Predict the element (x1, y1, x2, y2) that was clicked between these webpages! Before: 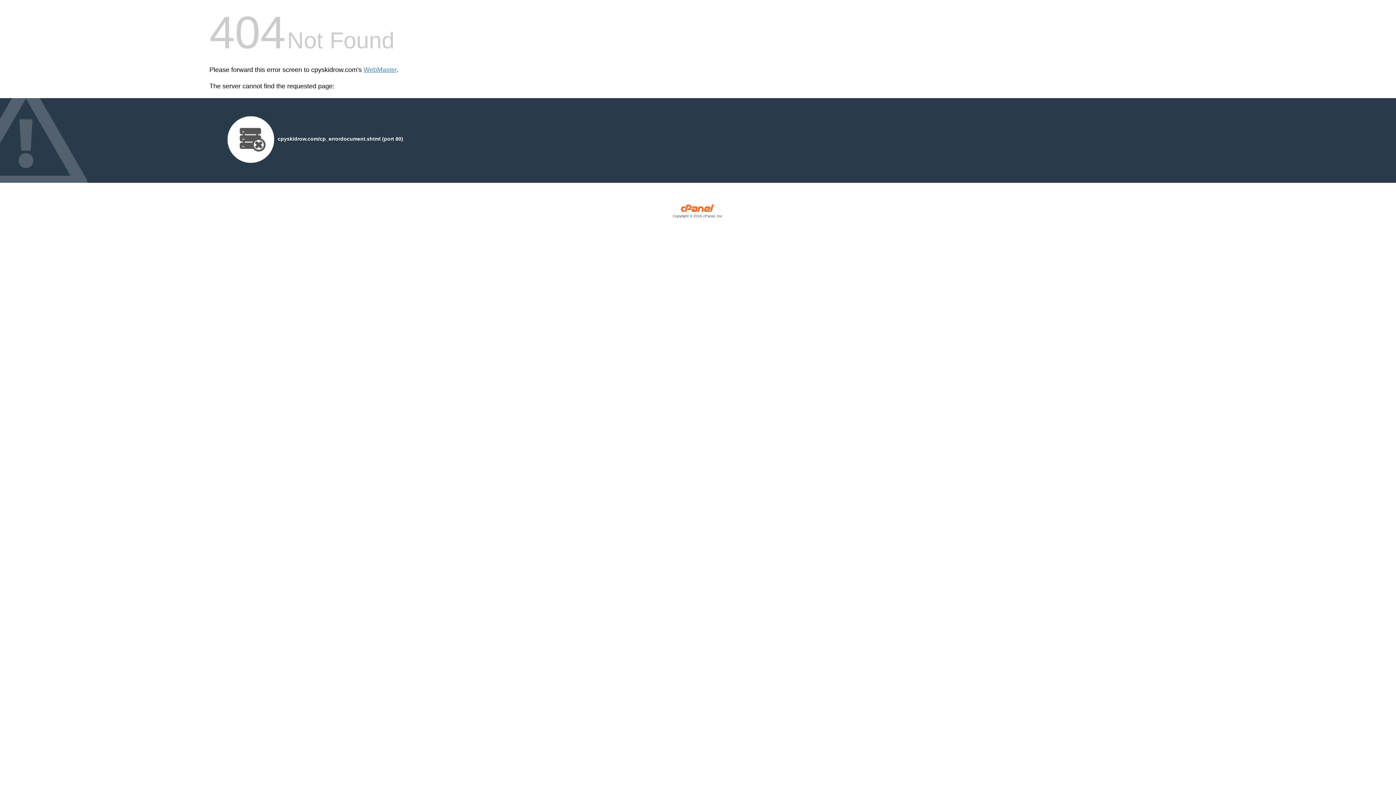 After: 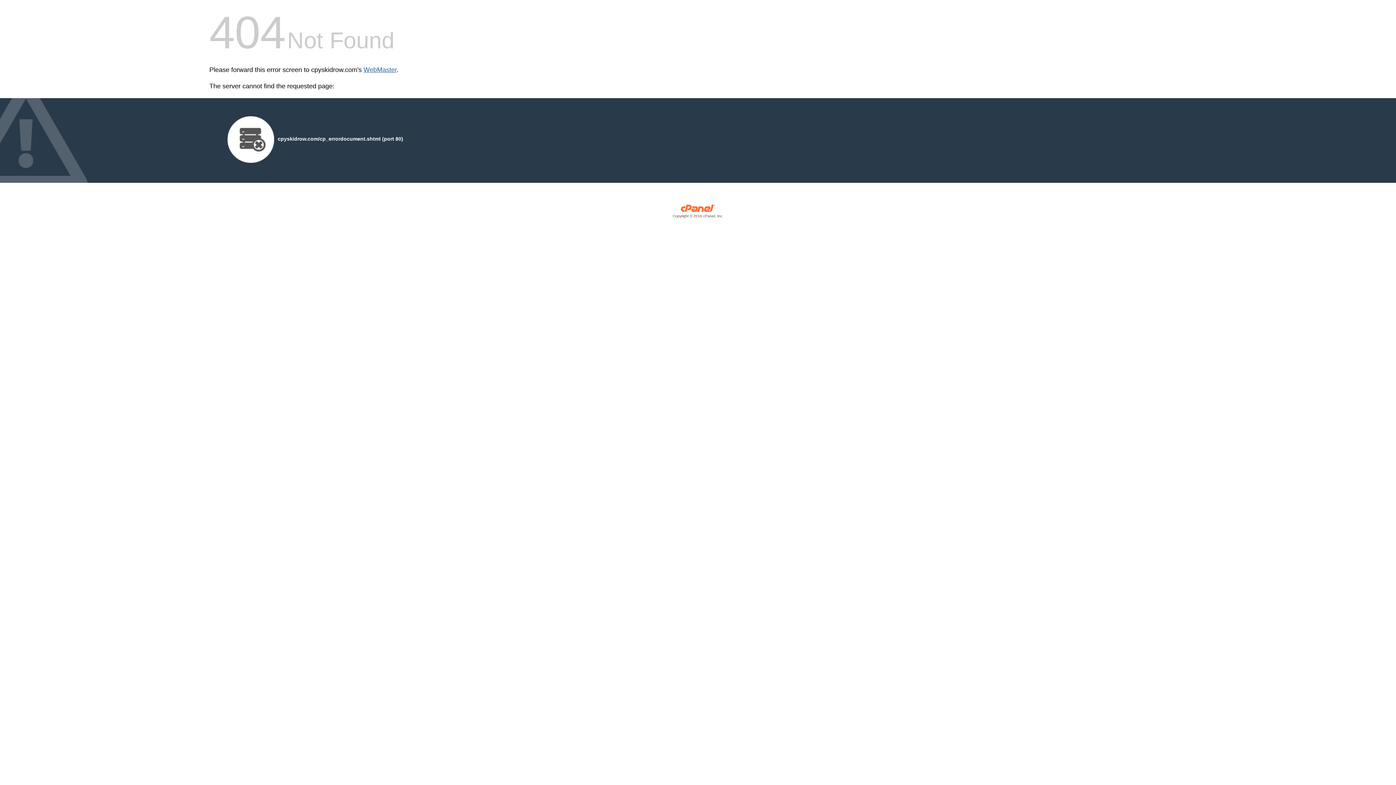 Action: bbox: (363, 66, 396, 73) label: WebMaster